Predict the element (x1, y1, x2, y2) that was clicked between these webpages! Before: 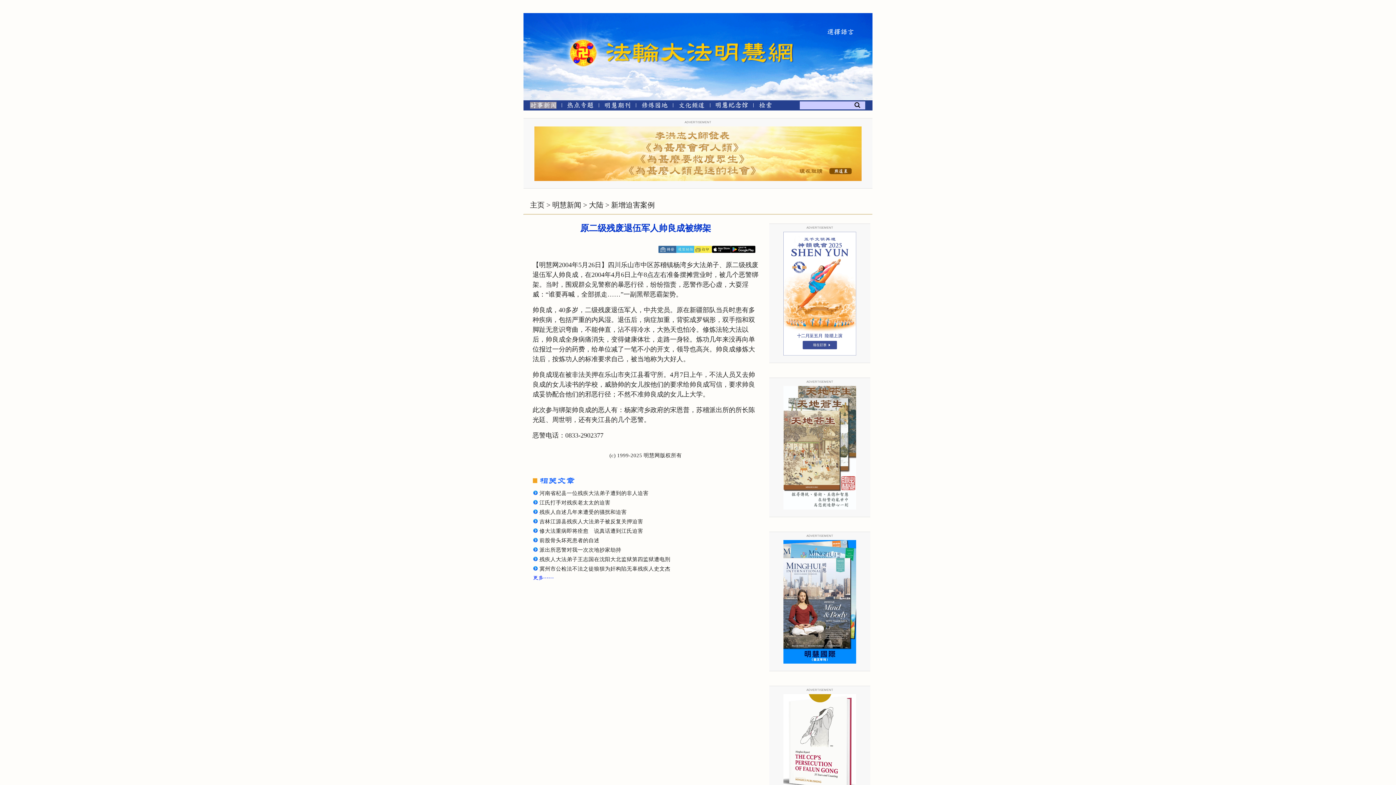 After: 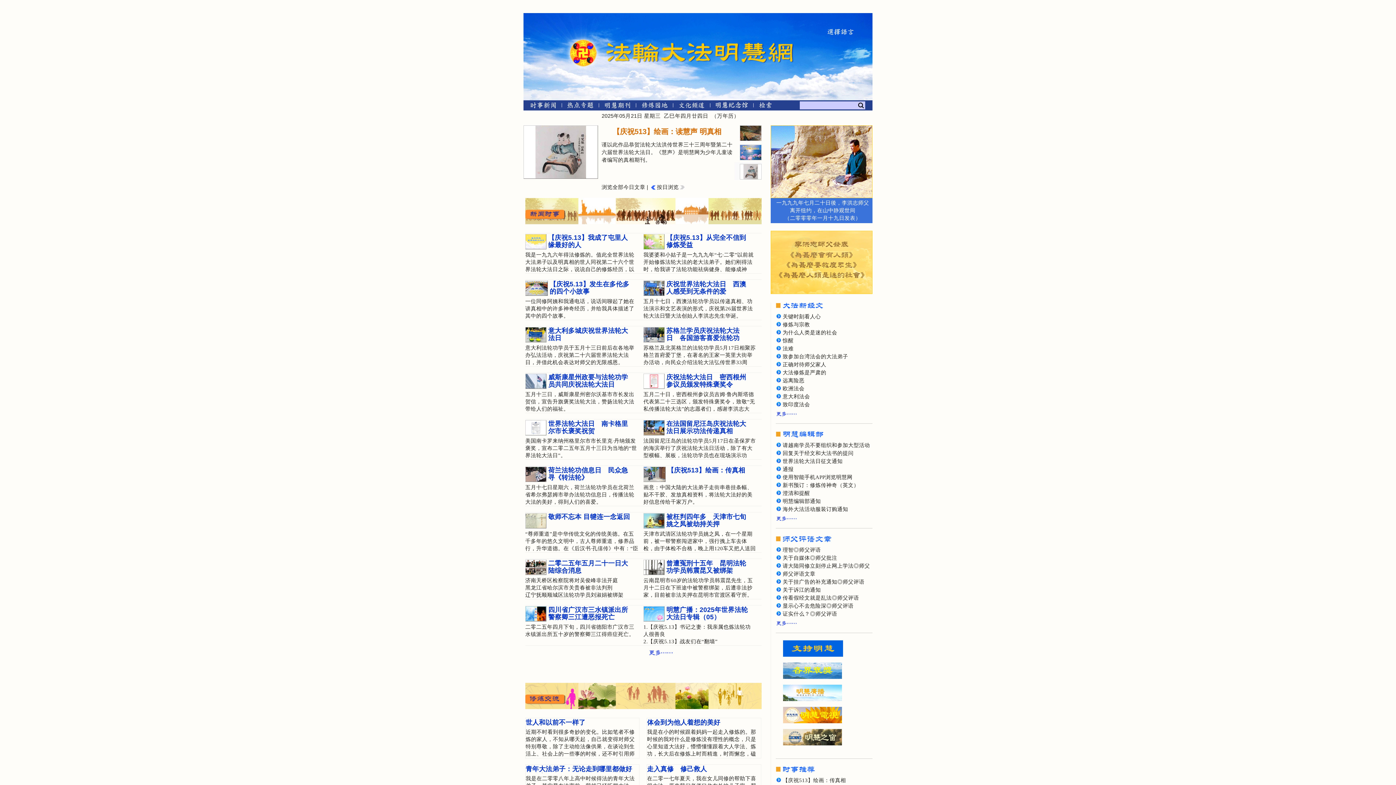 Action: bbox: (569, 25, 598, 54)